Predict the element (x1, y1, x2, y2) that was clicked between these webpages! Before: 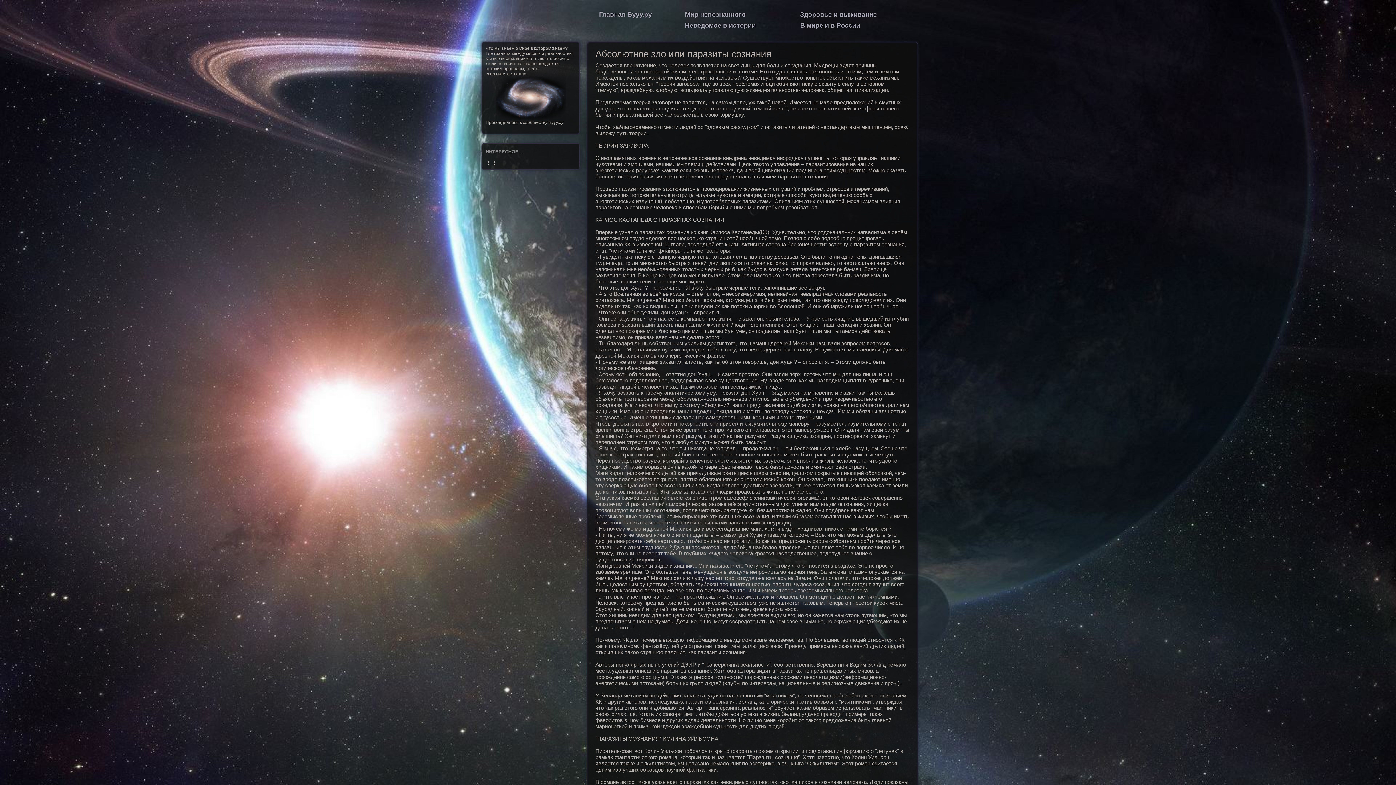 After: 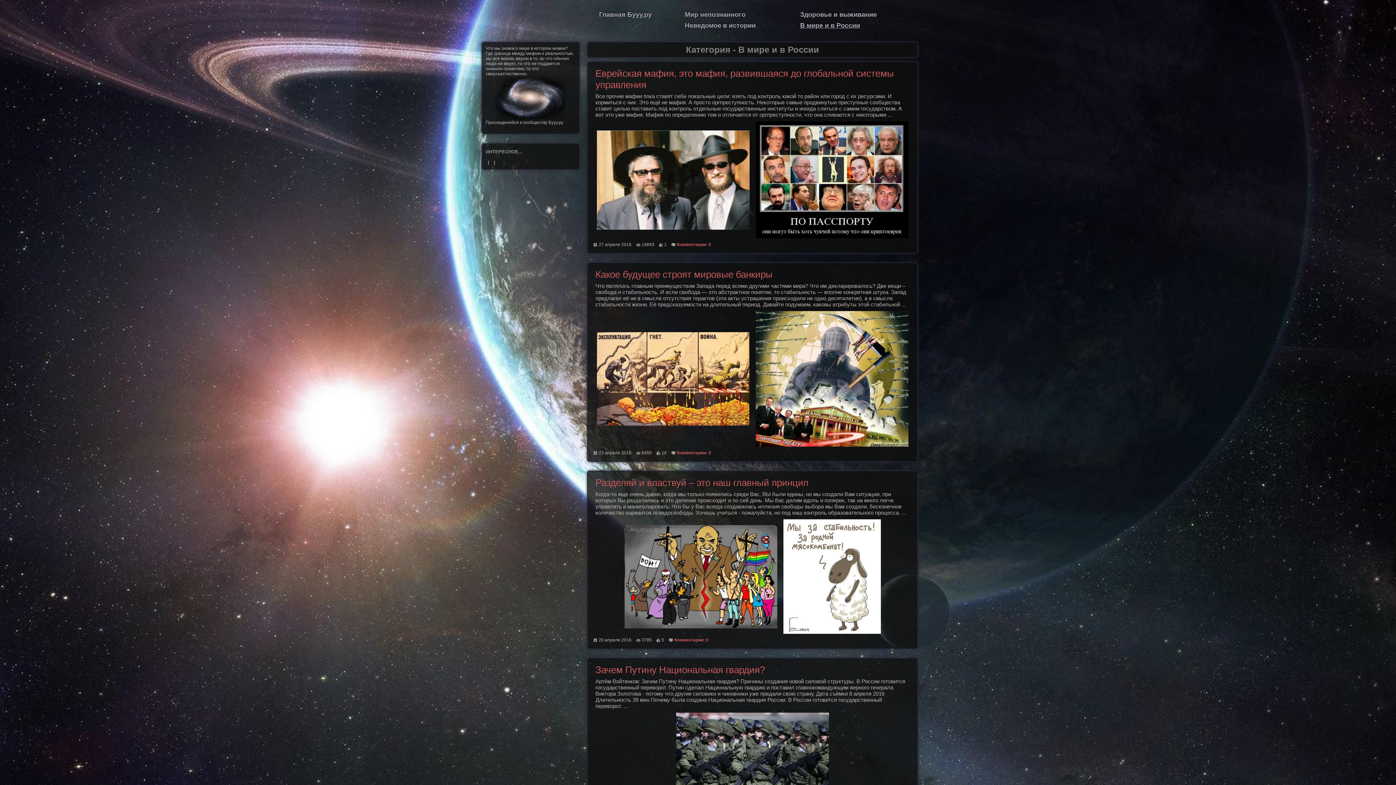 Action: label: В мире и в России bbox: (800, 21, 925, 32)